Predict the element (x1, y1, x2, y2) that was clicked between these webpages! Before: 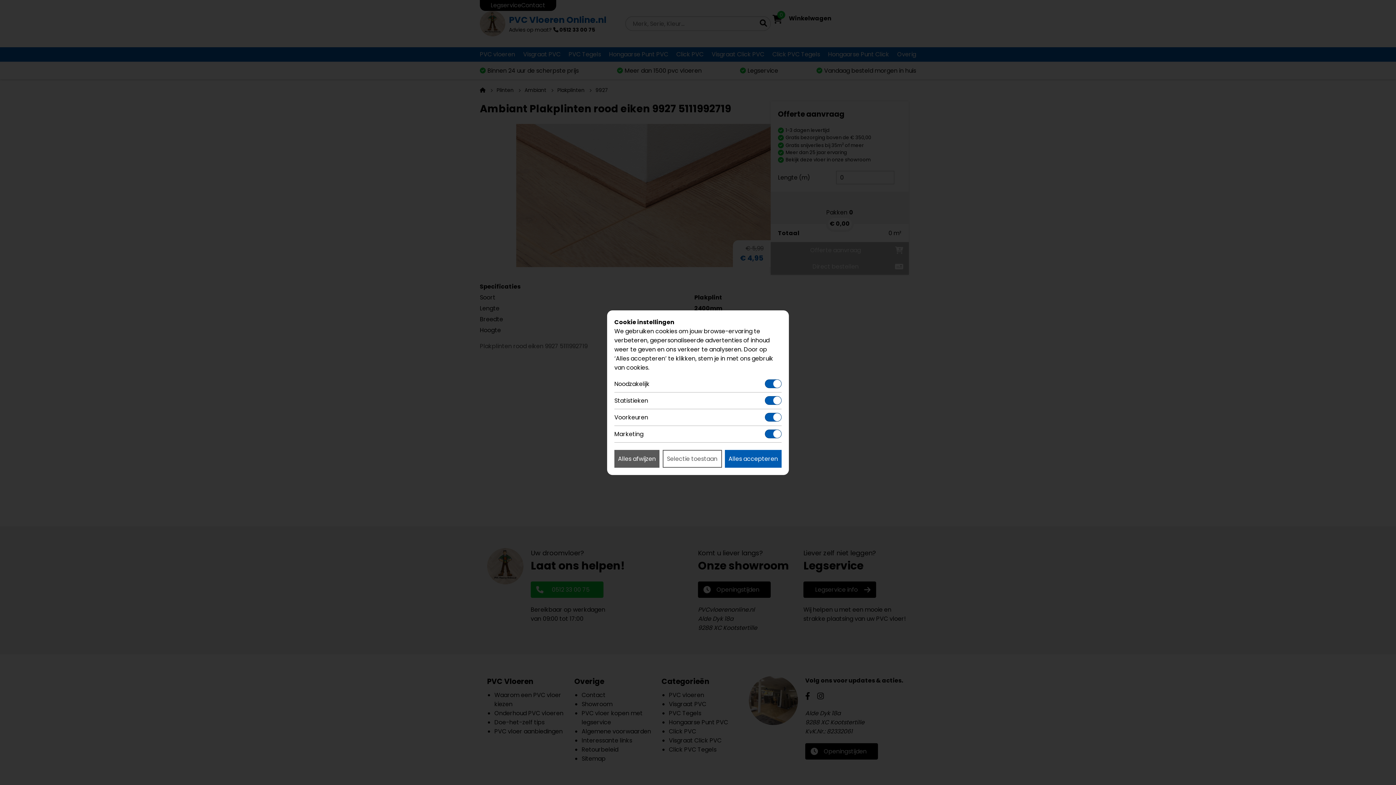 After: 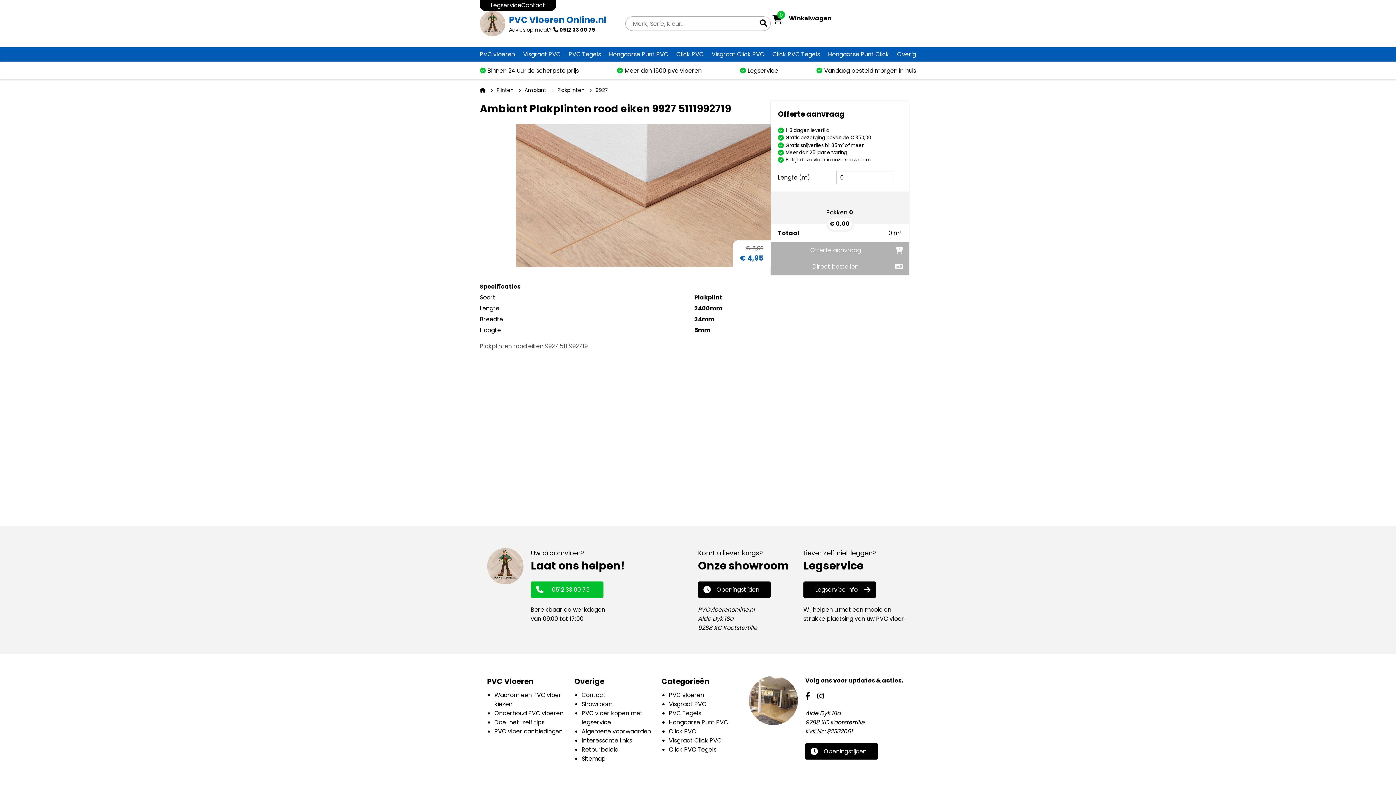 Action: bbox: (614, 450, 659, 467) label: Alles afwijzen